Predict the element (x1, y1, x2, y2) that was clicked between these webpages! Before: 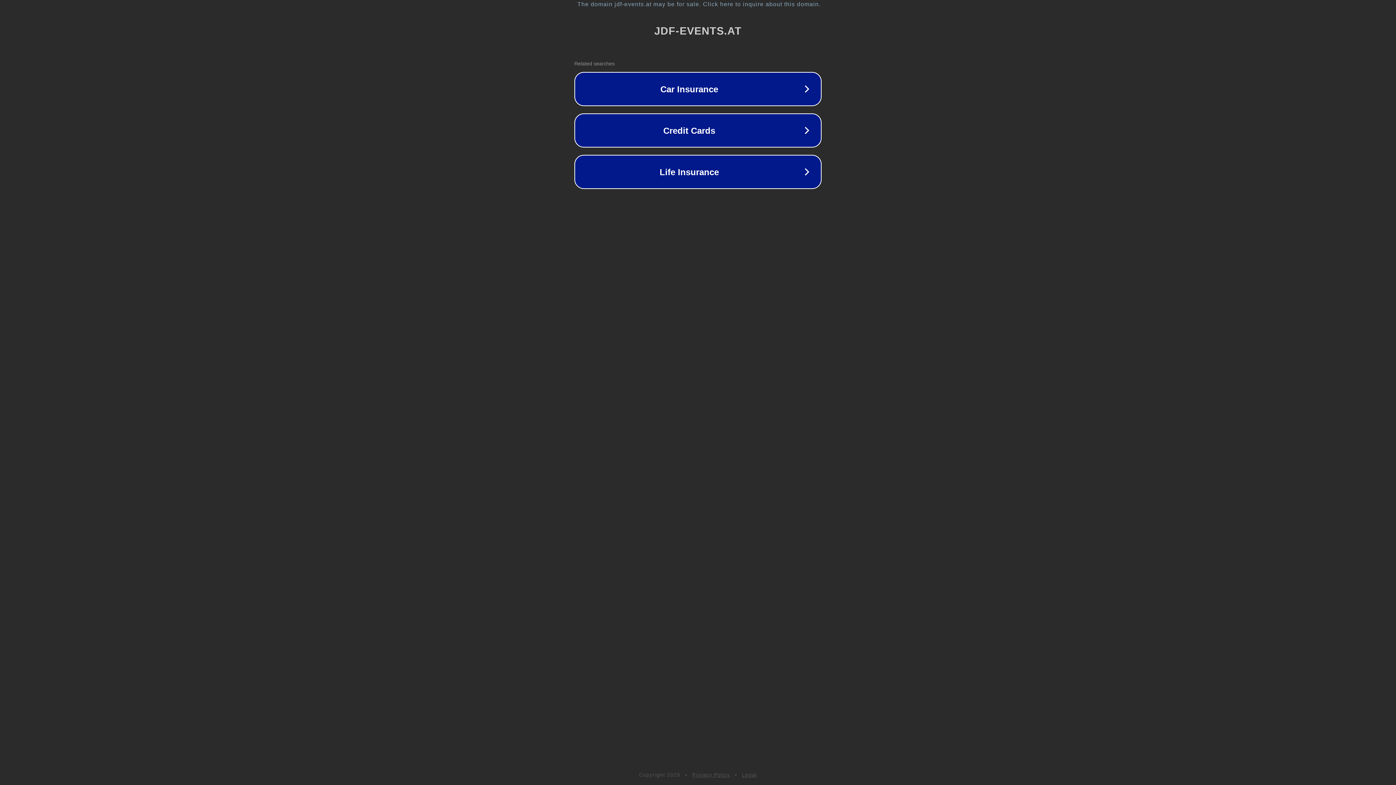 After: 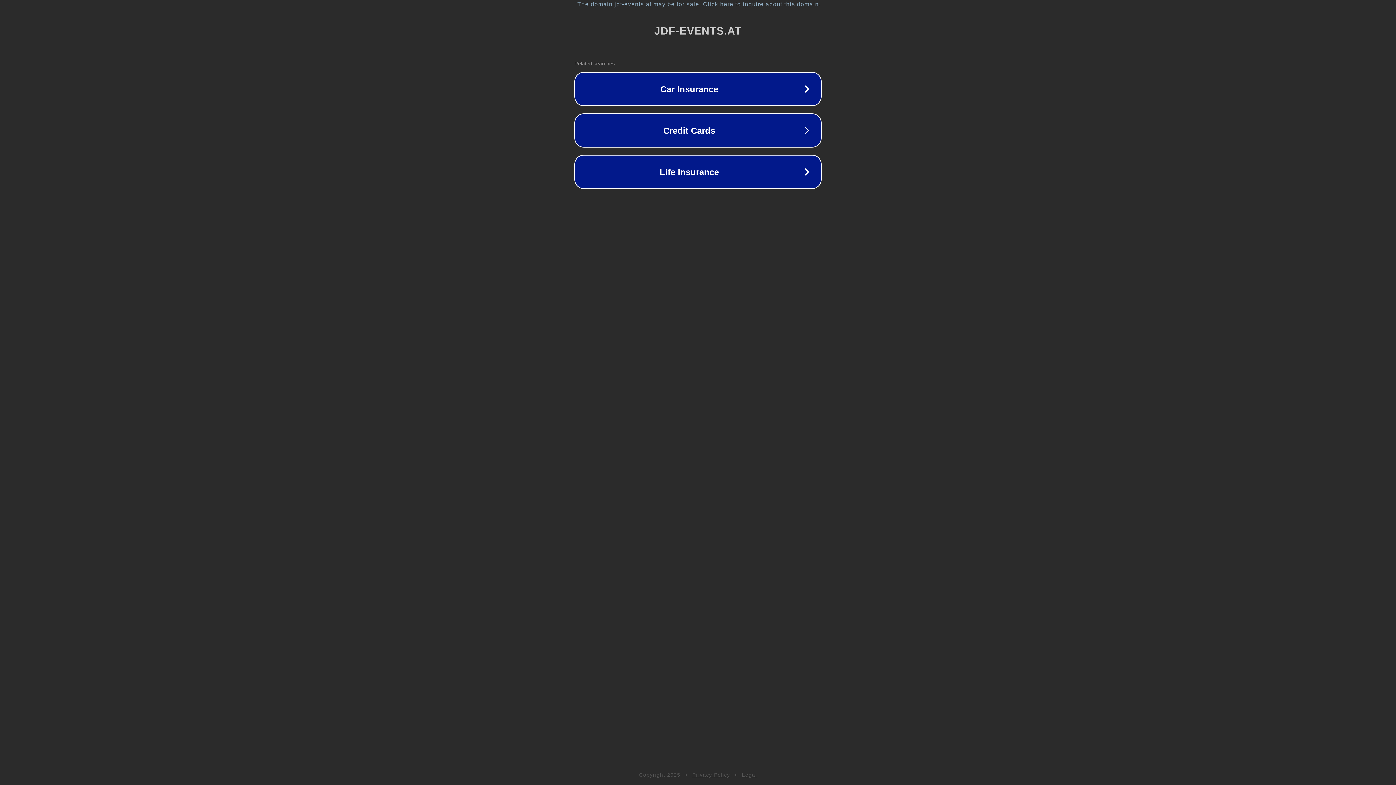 Action: bbox: (742, 772, 757, 778) label: Legal